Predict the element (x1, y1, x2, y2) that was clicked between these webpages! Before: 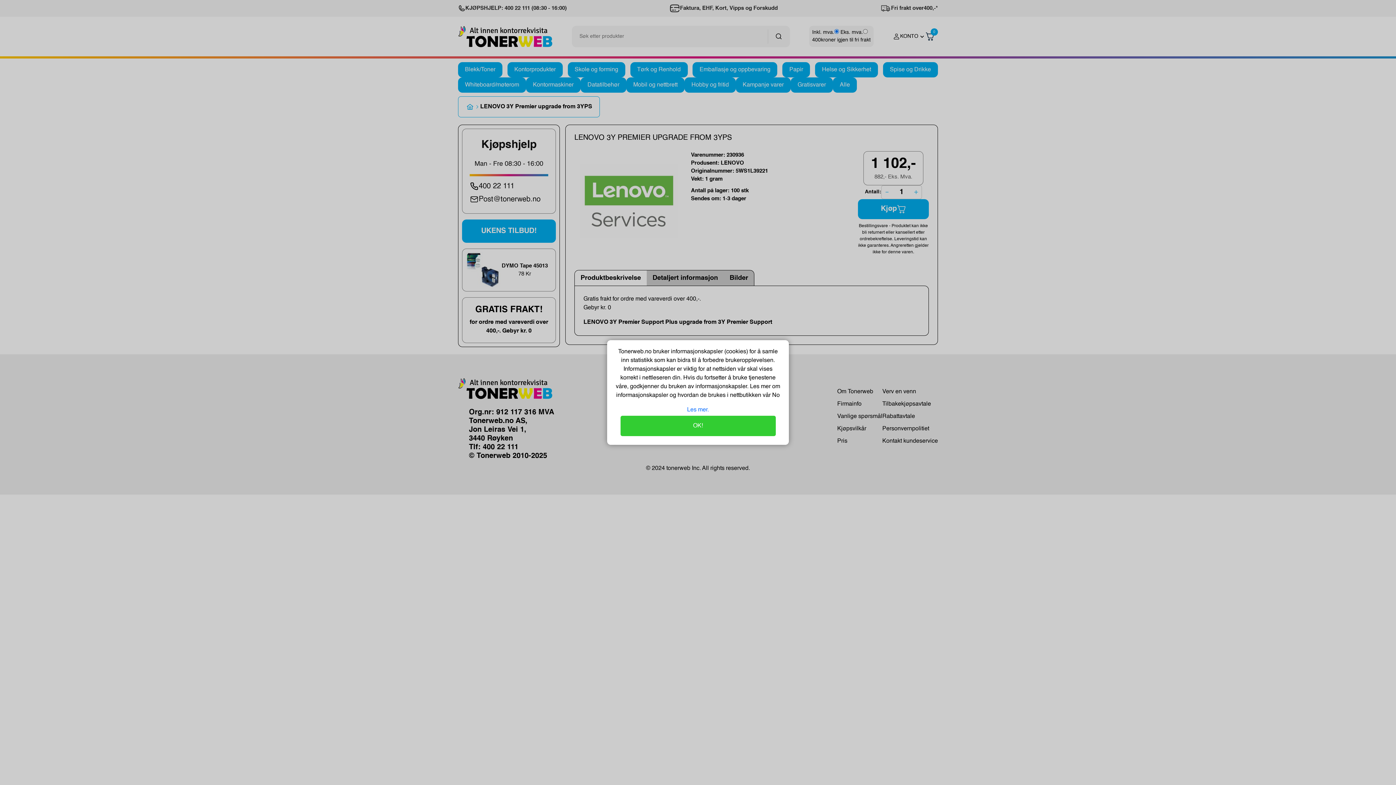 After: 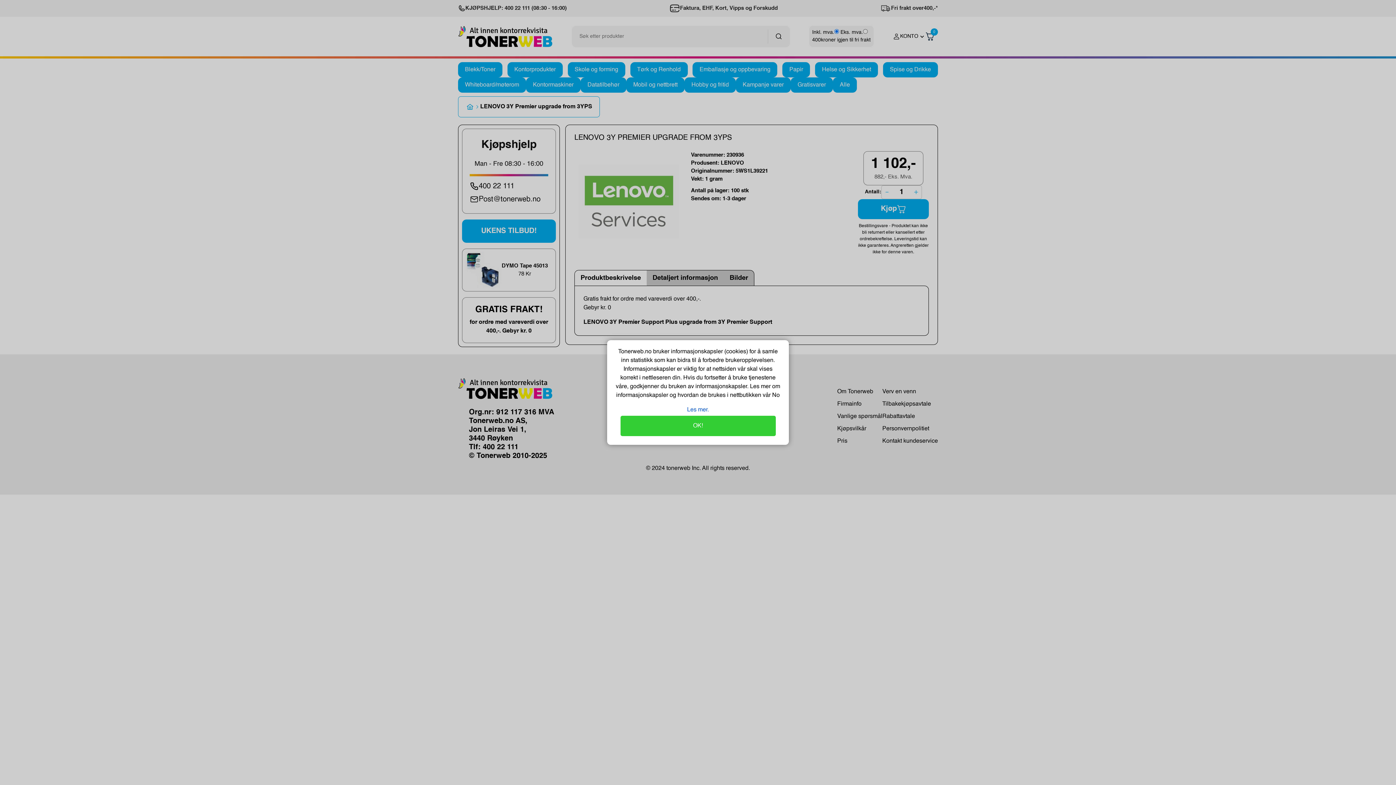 Action: label: Les mer. bbox: (687, 407, 709, 413)